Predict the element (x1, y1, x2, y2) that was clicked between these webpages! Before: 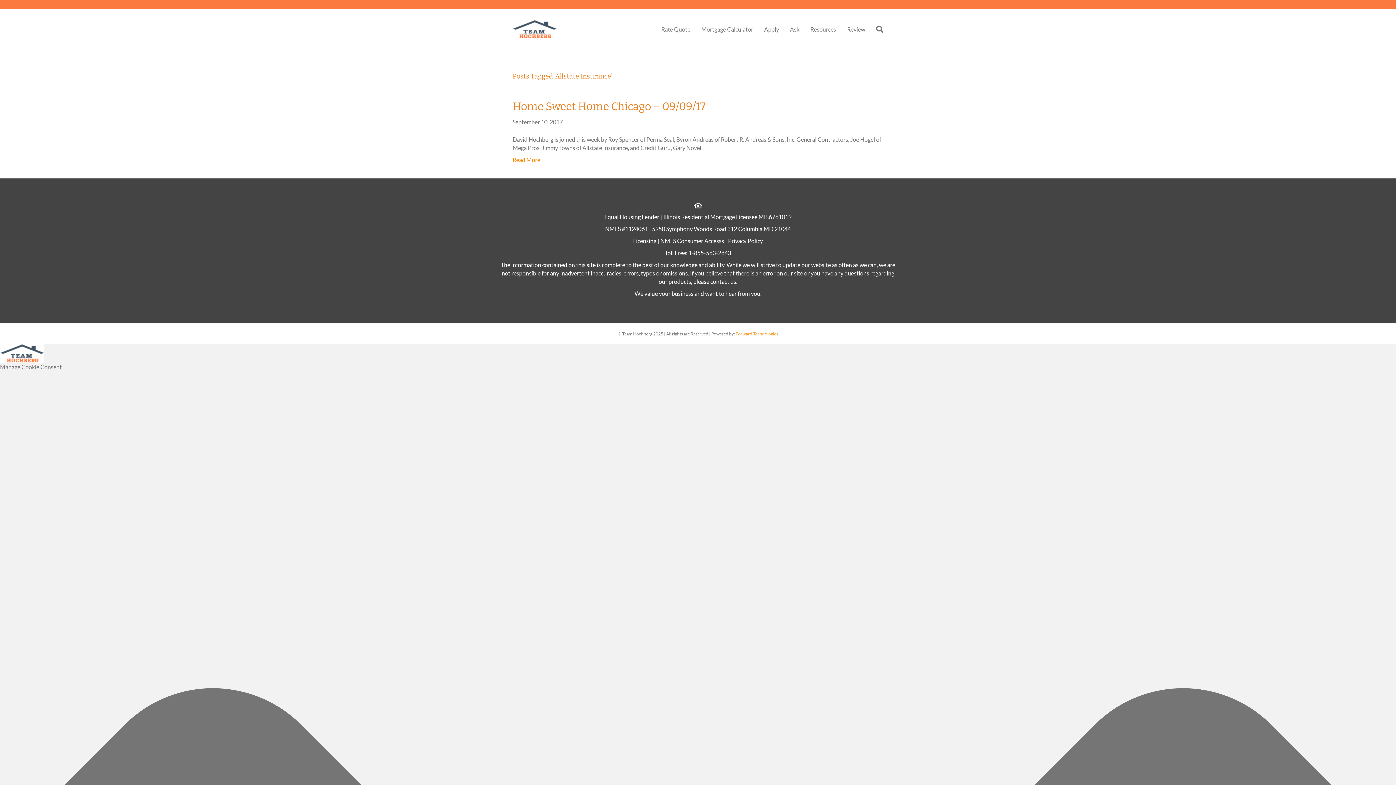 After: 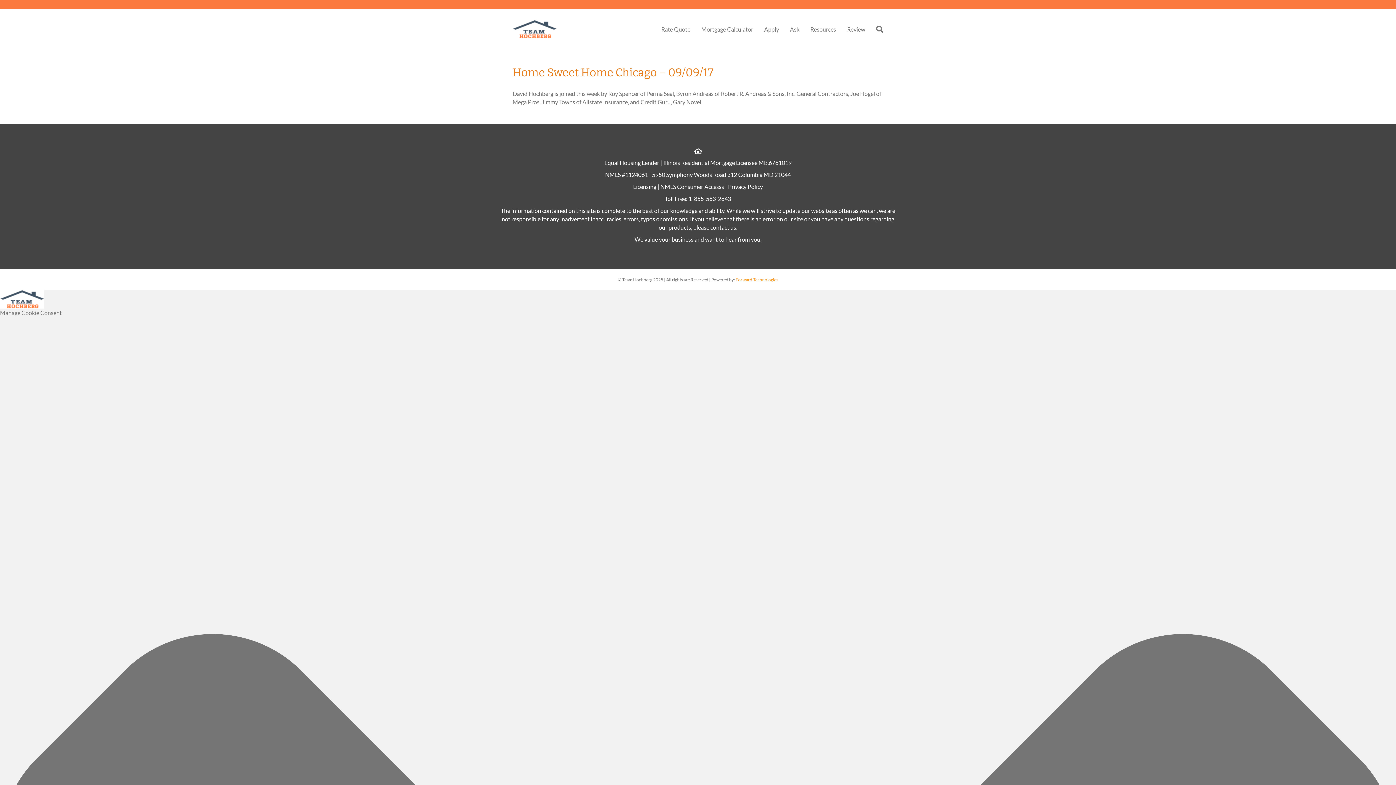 Action: bbox: (512, 156, 540, 163) label: Read More